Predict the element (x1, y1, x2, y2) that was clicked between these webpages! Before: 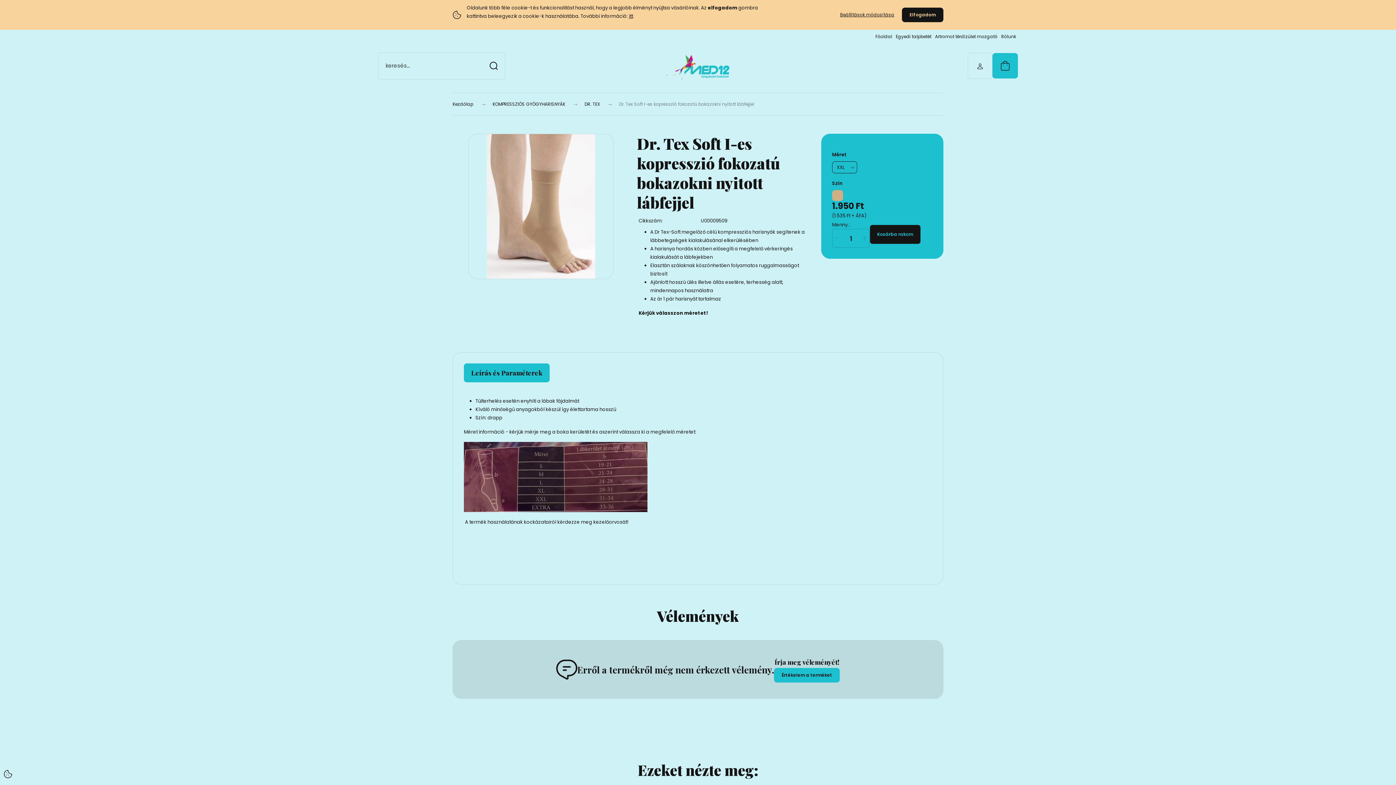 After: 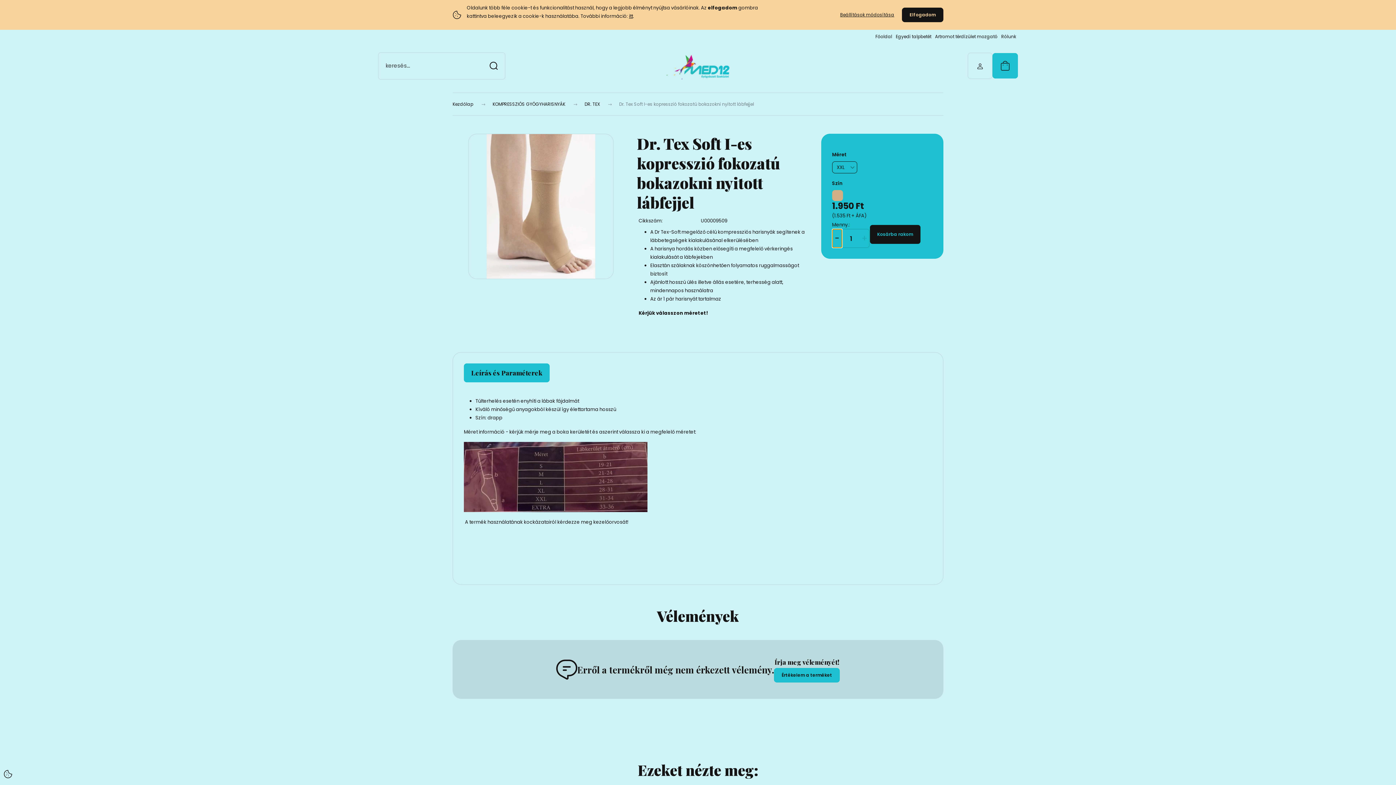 Action: label: - bbox: (832, 229, 842, 247)